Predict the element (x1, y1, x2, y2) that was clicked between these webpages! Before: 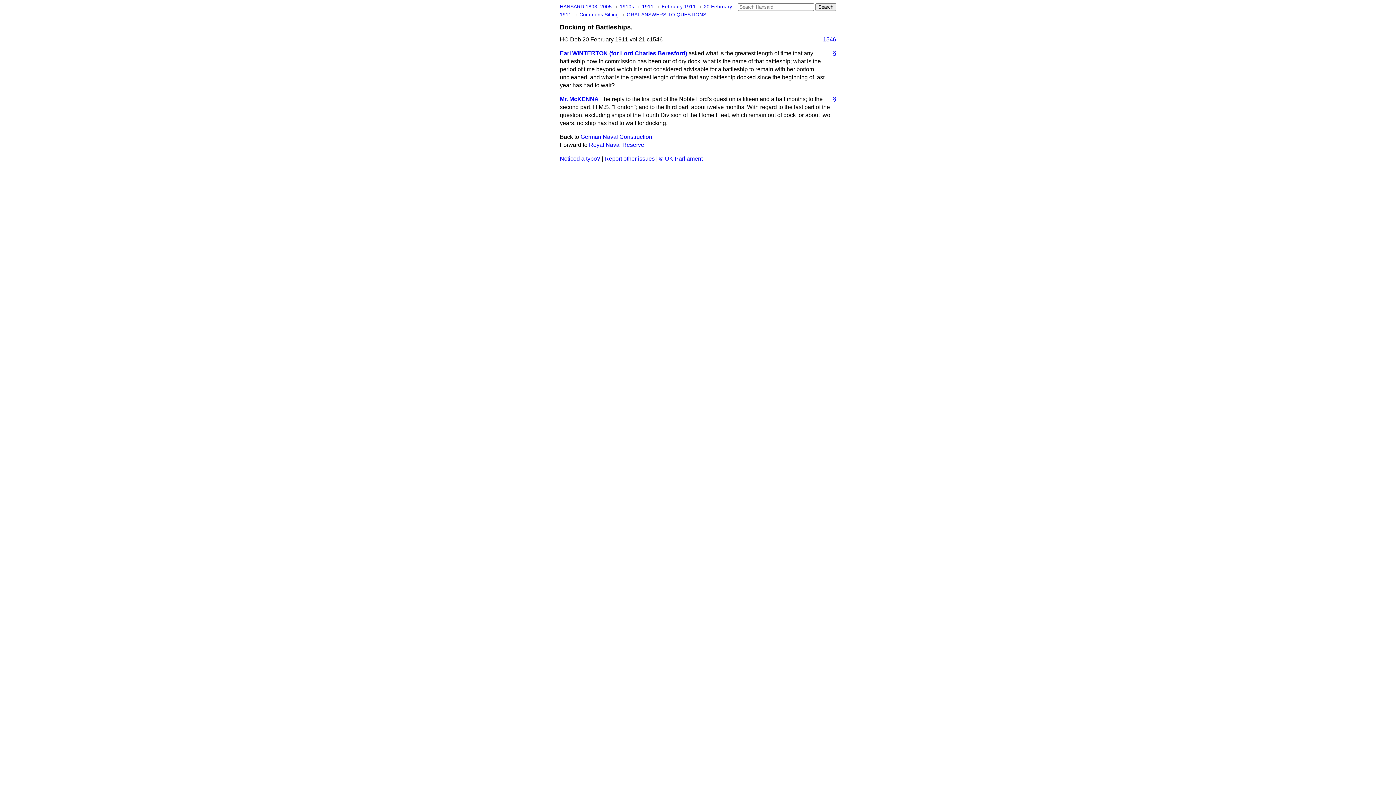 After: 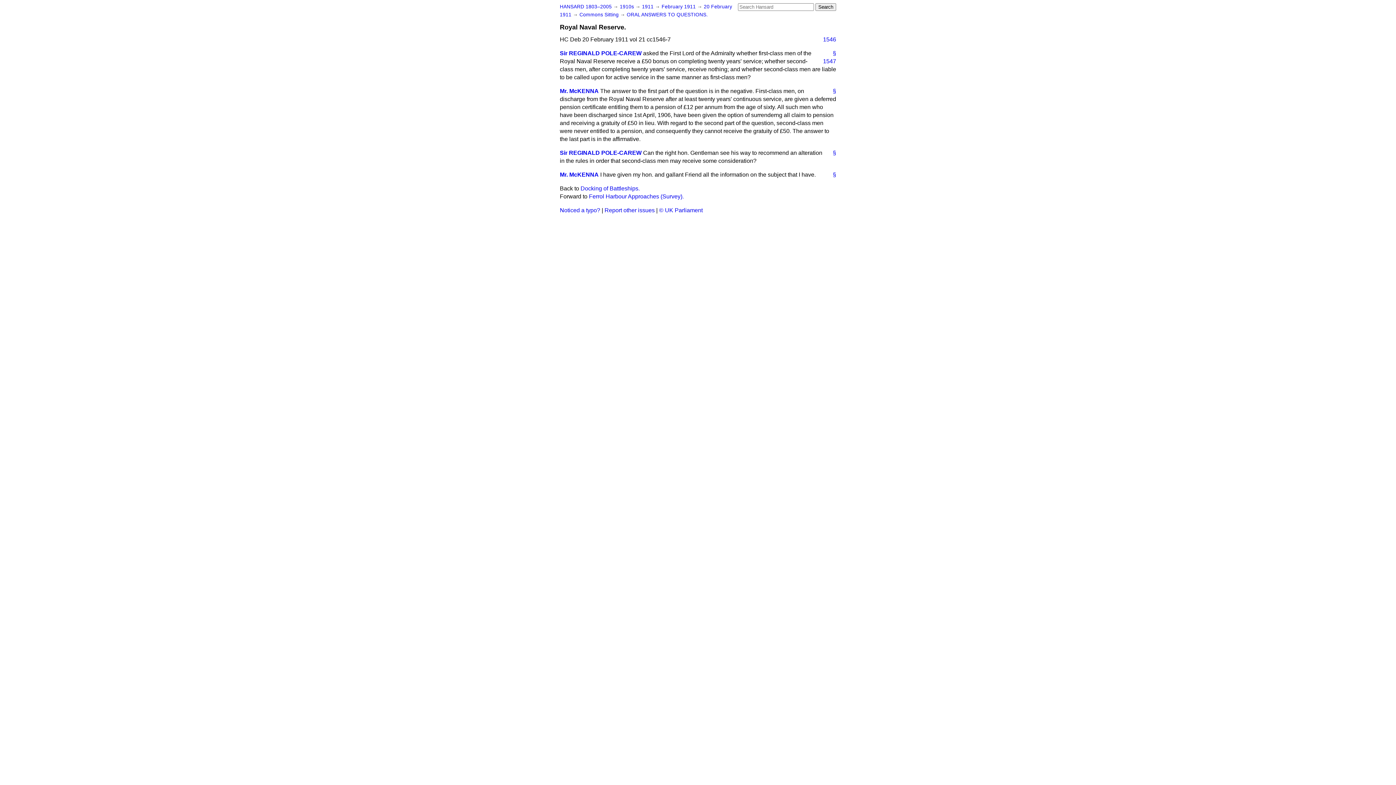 Action: label: Royal Naval Reserve. bbox: (589, 141, 645, 148)